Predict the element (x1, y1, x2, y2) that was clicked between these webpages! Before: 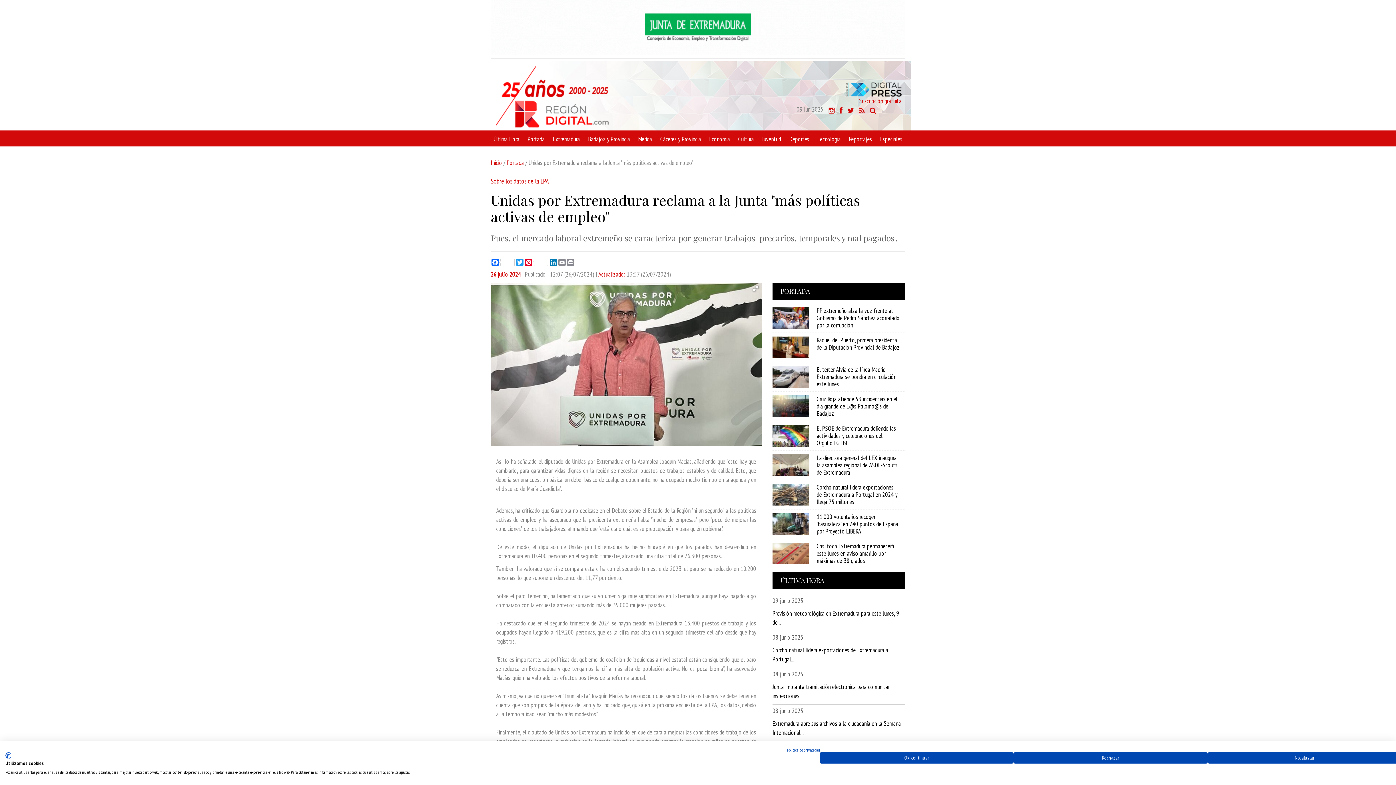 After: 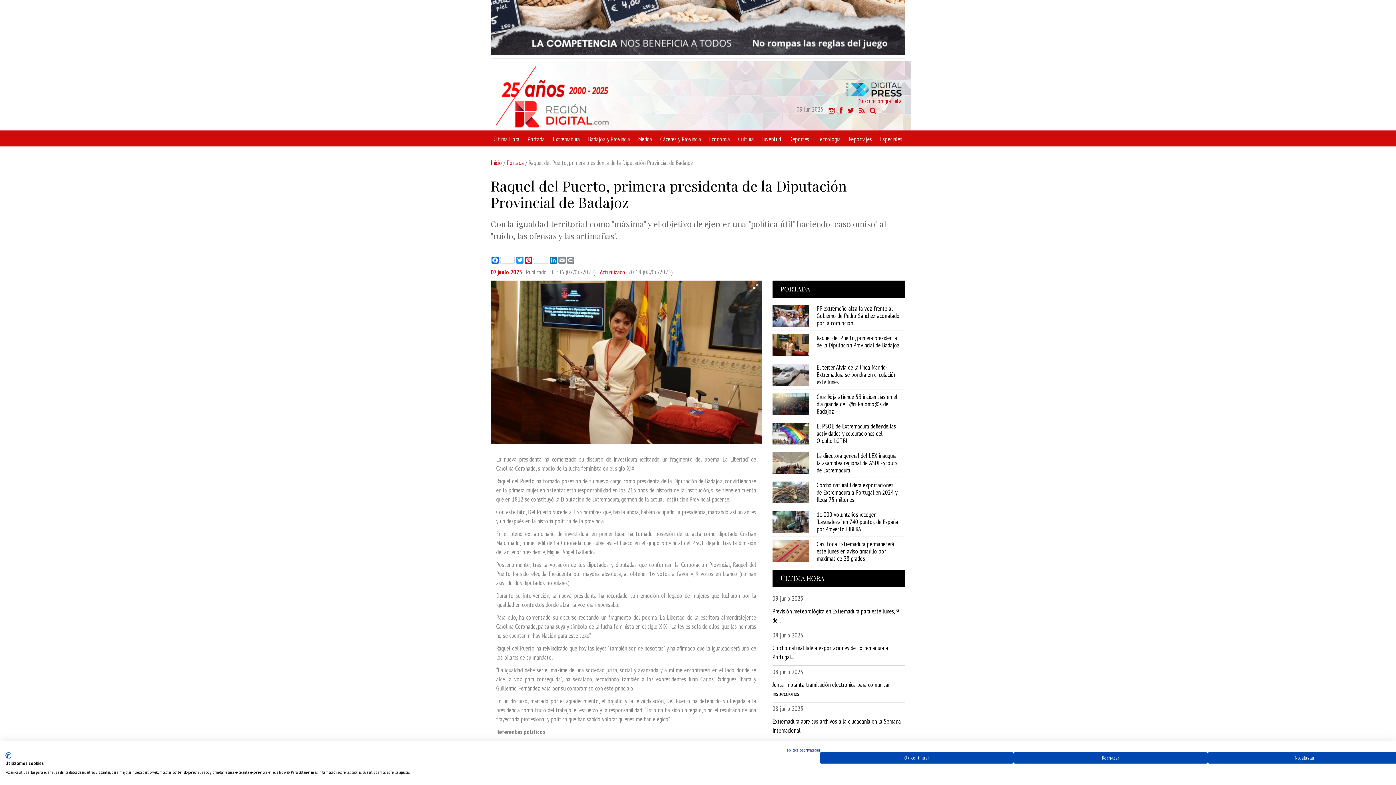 Action: bbox: (772, 336, 816, 358)